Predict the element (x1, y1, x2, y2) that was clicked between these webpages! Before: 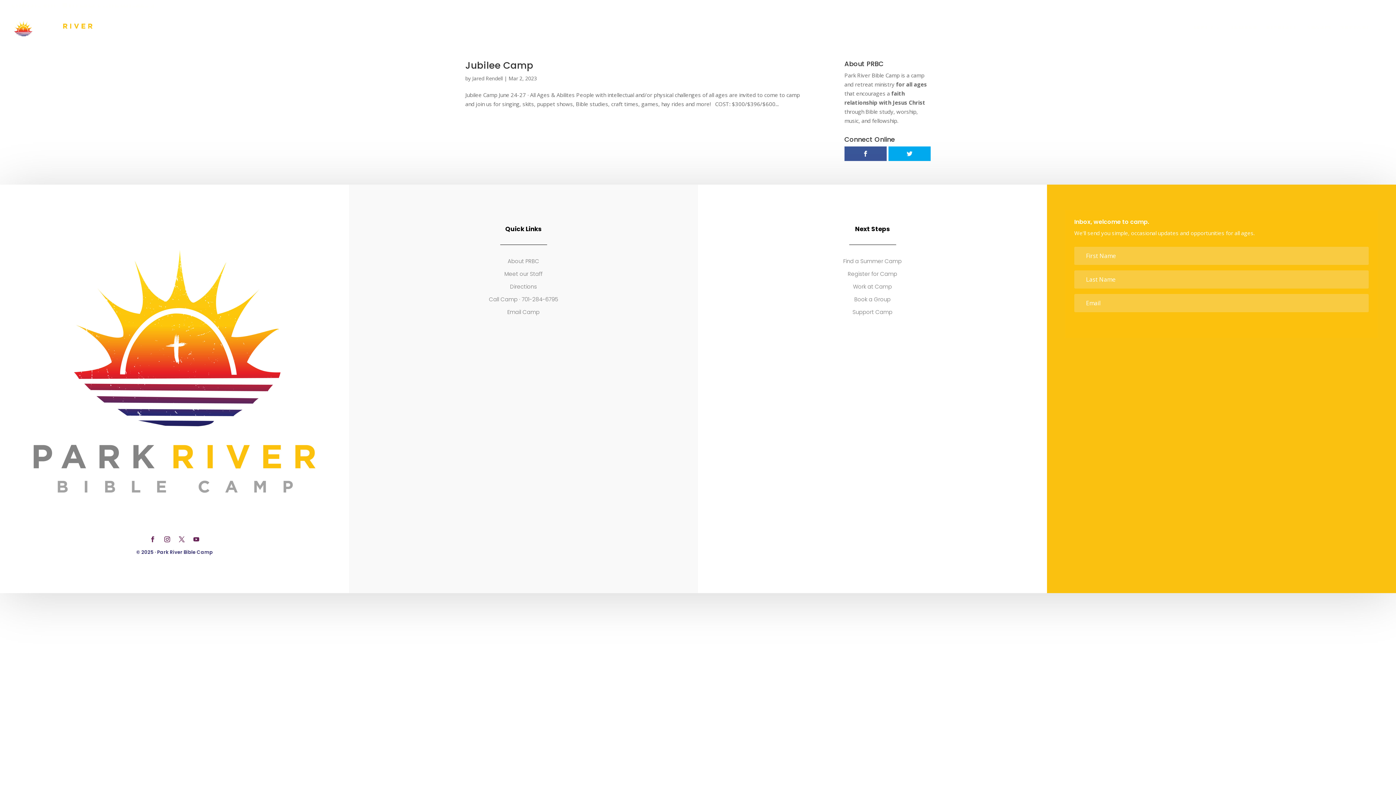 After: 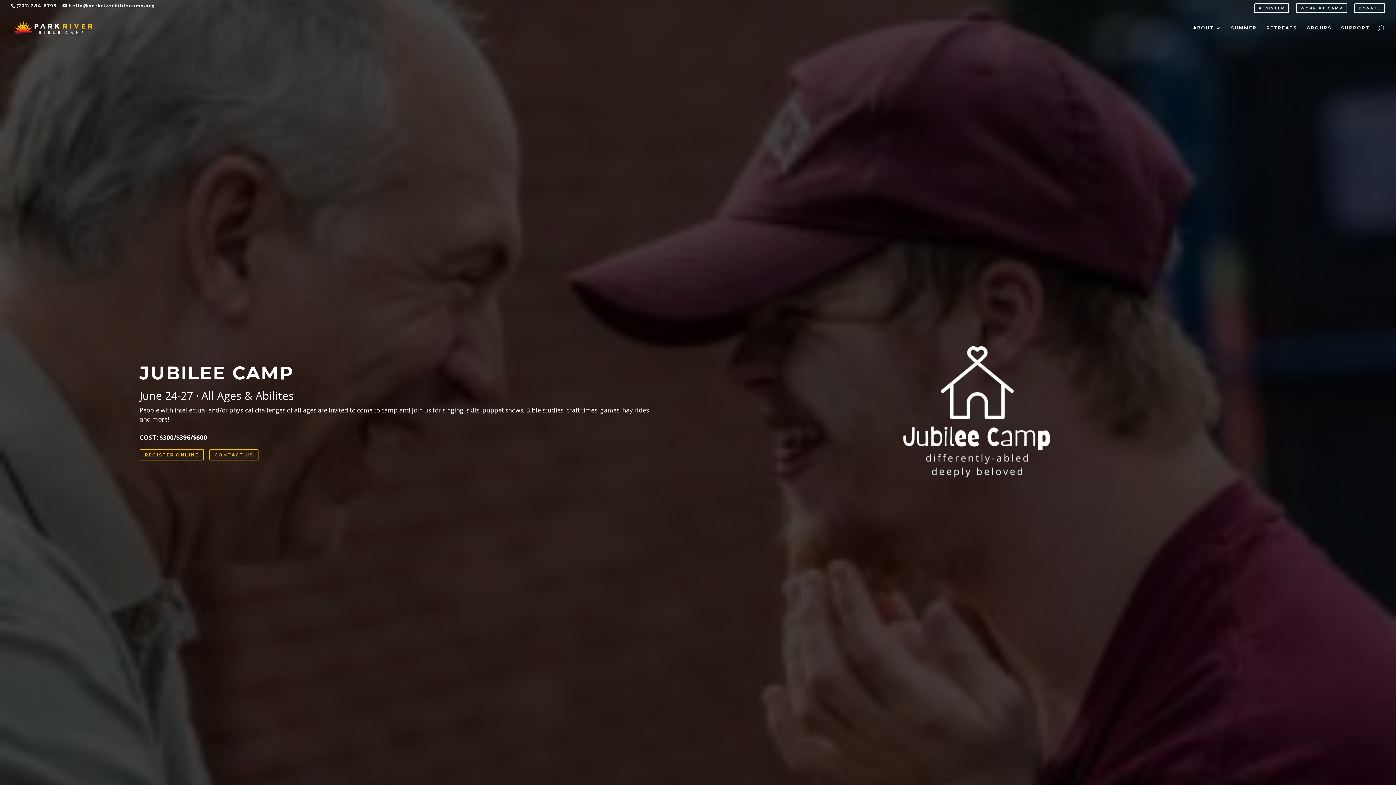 Action: bbox: (465, 58, 533, 72) label: Jubilee Camp